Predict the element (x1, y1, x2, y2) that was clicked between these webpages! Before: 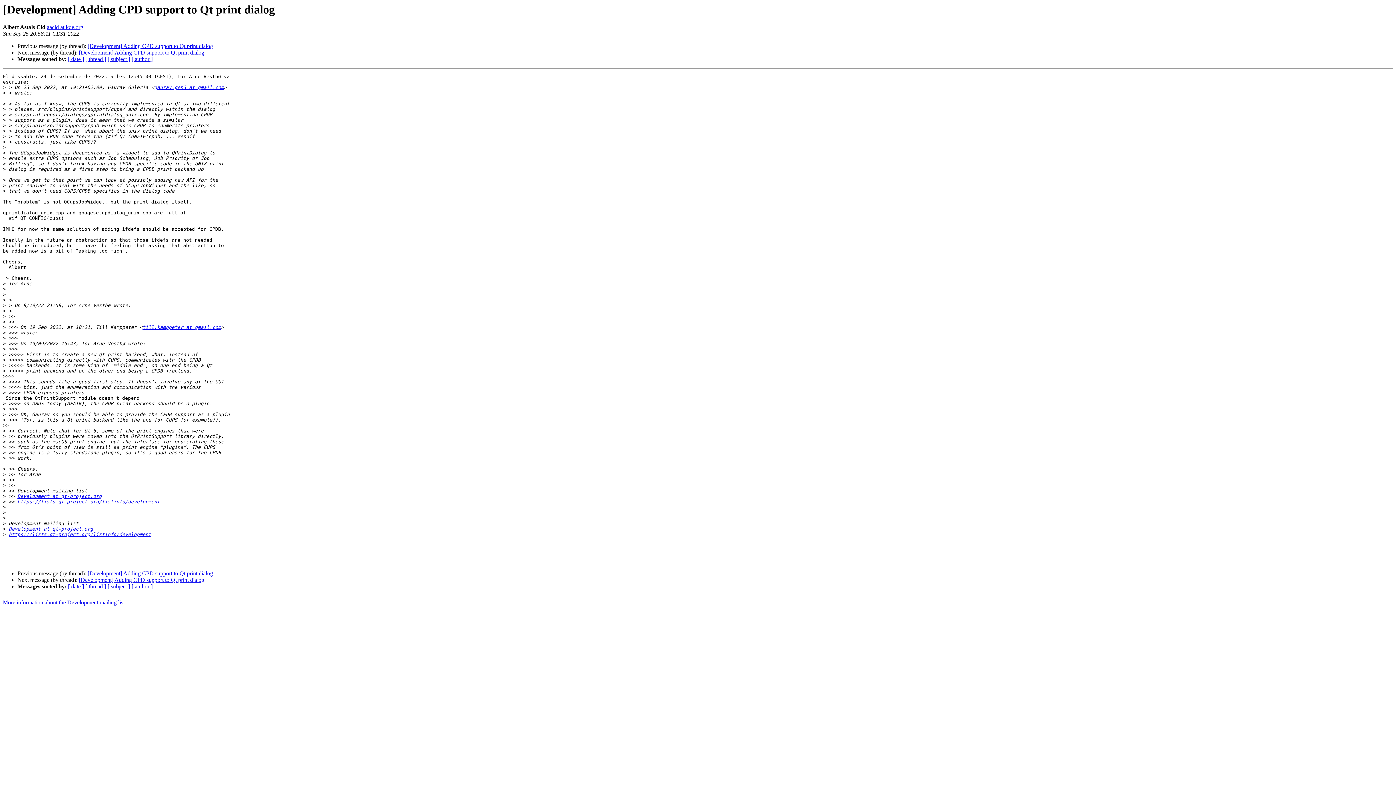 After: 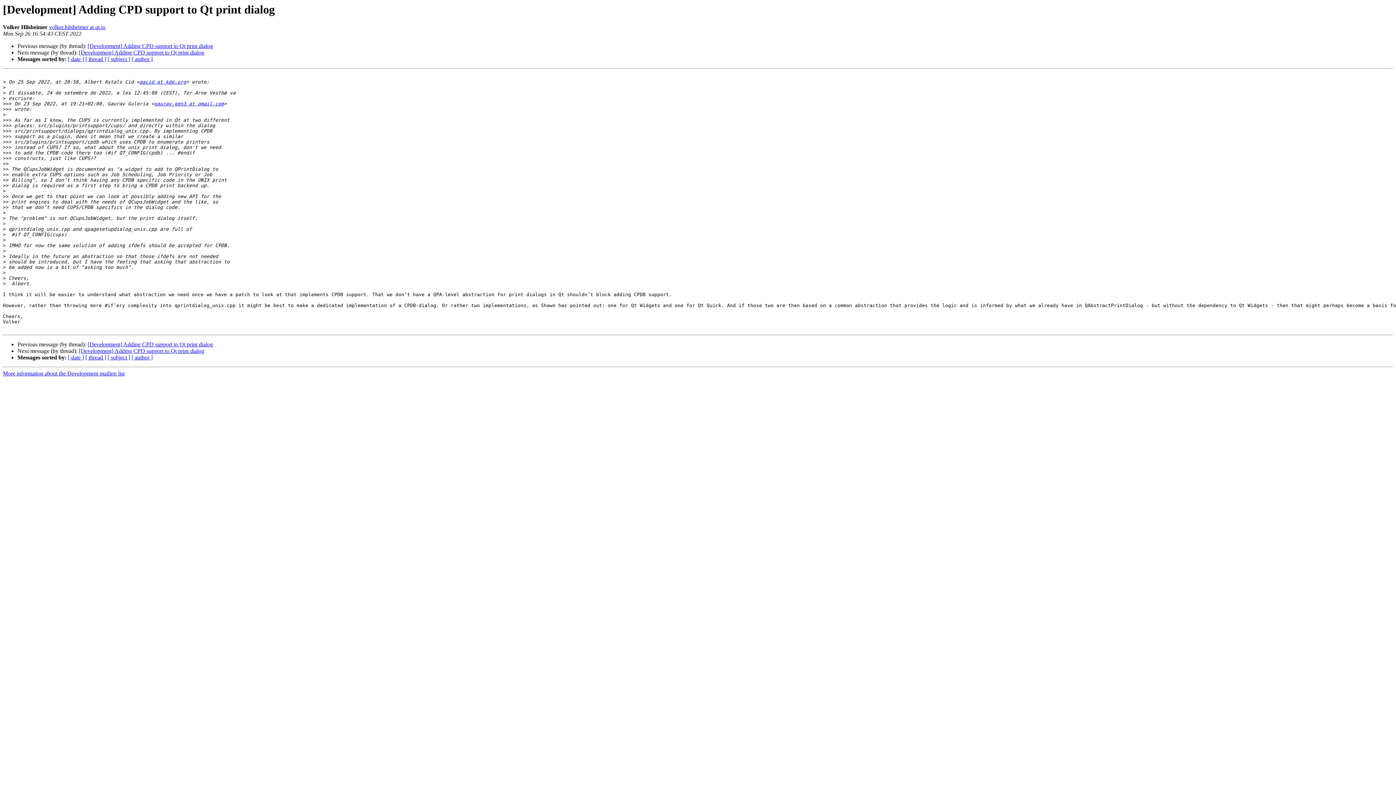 Action: bbox: (78, 49, 204, 55) label: [Development] Adding CPD support to Qt print dialog